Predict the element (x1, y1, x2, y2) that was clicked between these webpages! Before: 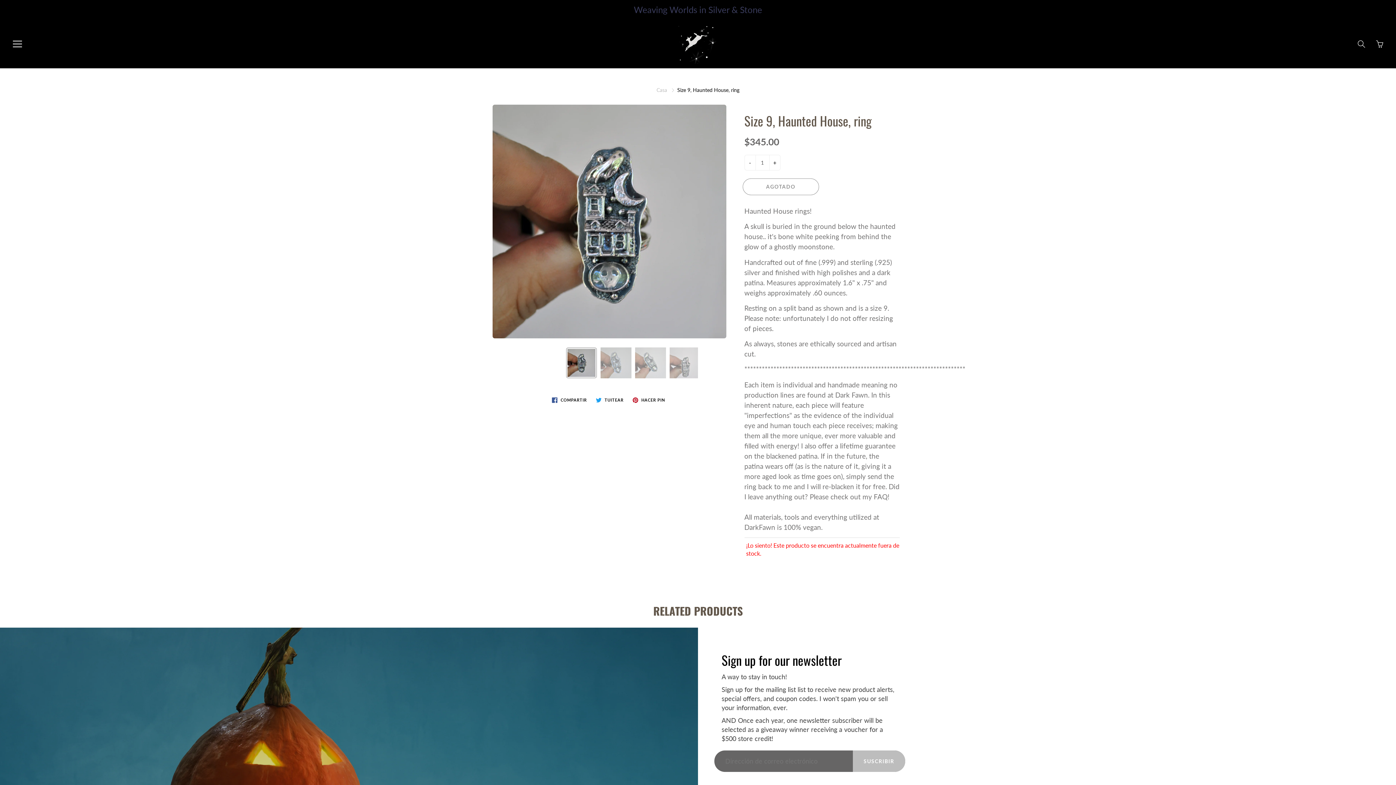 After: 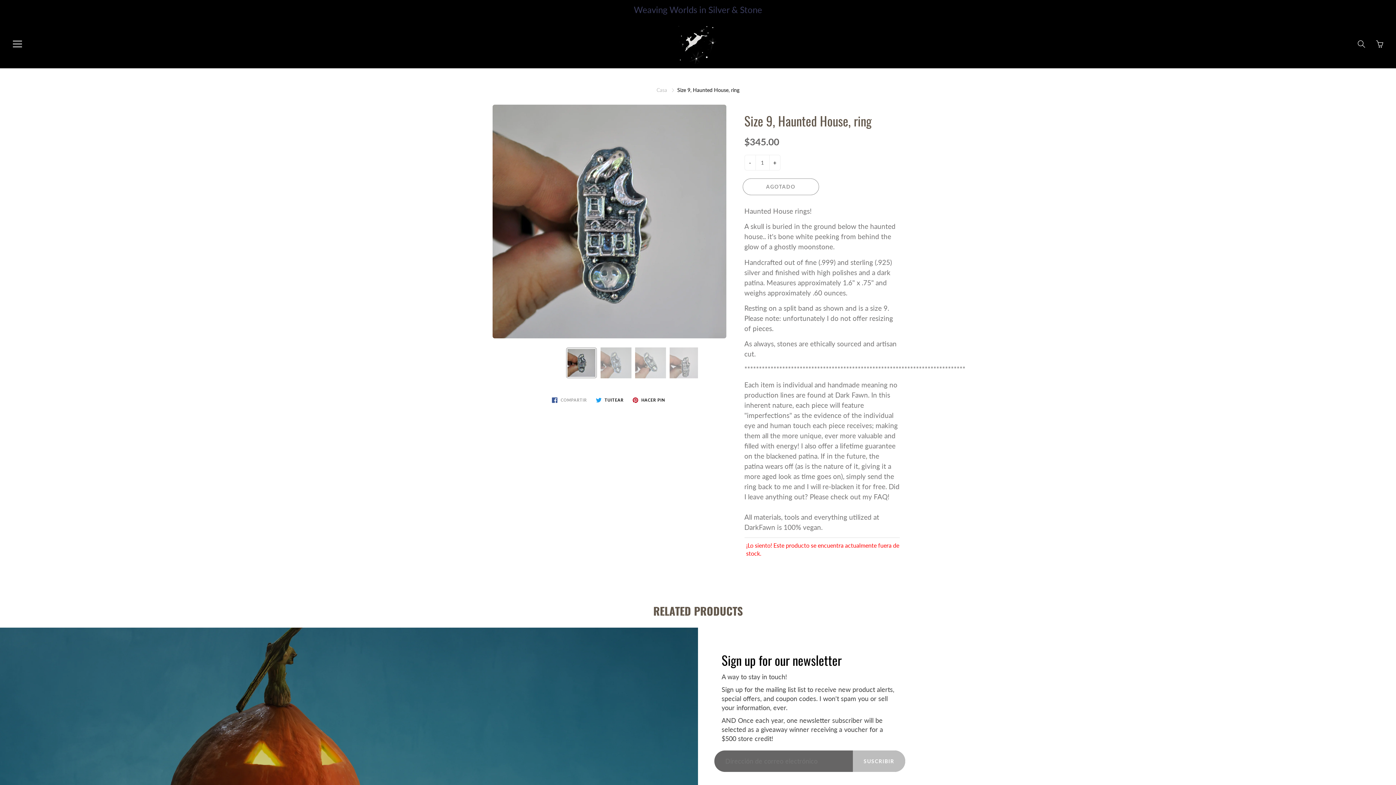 Action: bbox: (549, 395, 589, 404) label:  COMPARTIR